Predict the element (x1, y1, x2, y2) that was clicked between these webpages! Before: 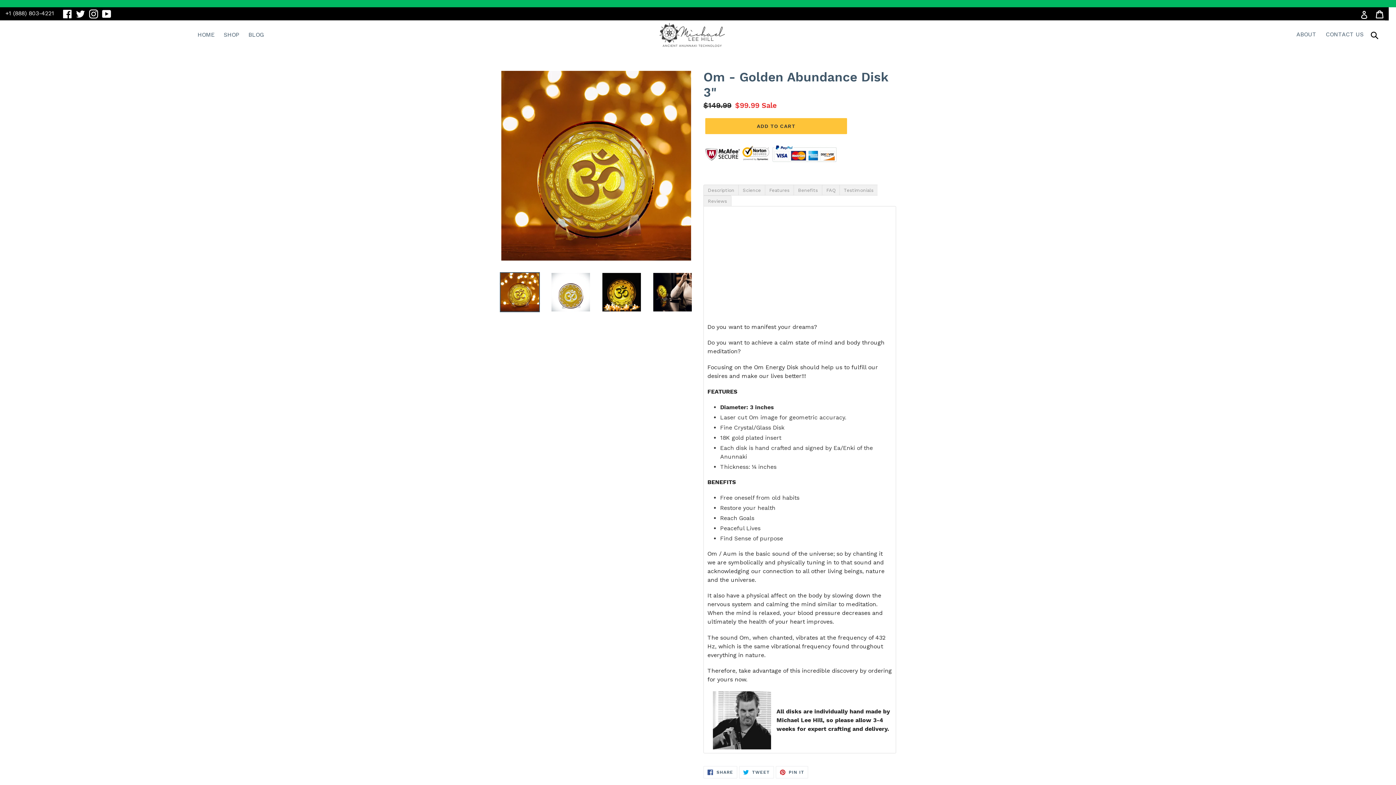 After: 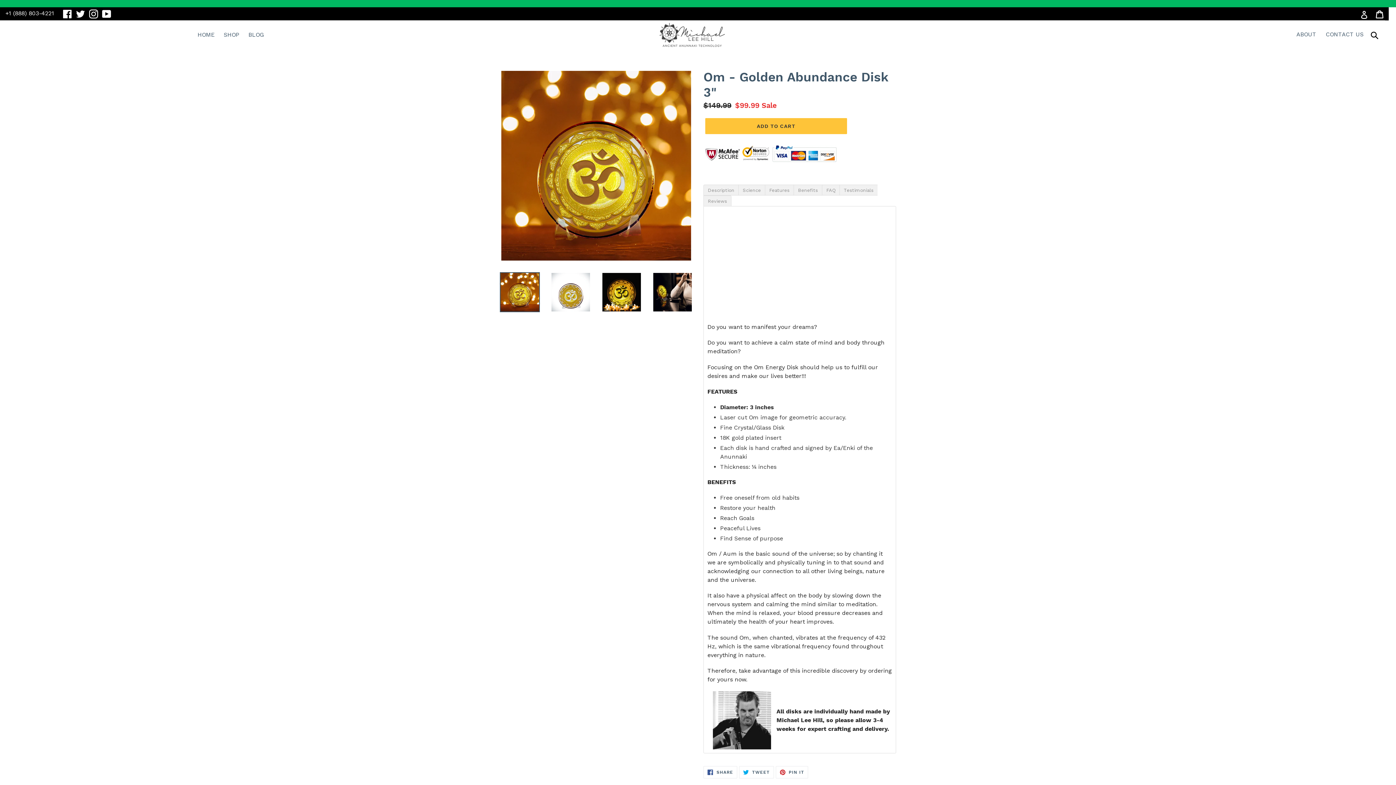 Action: bbox: (822, 184, 839, 195) label: FAQ